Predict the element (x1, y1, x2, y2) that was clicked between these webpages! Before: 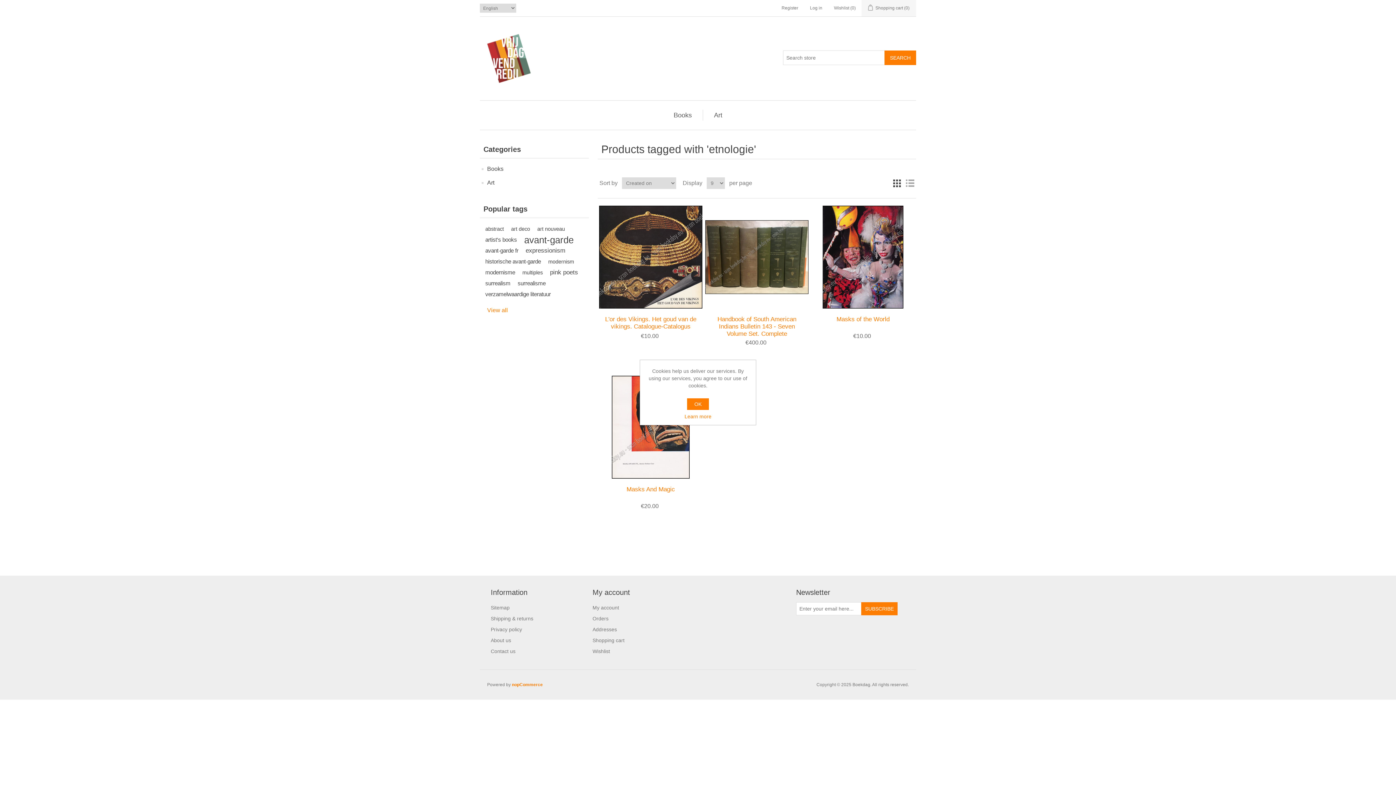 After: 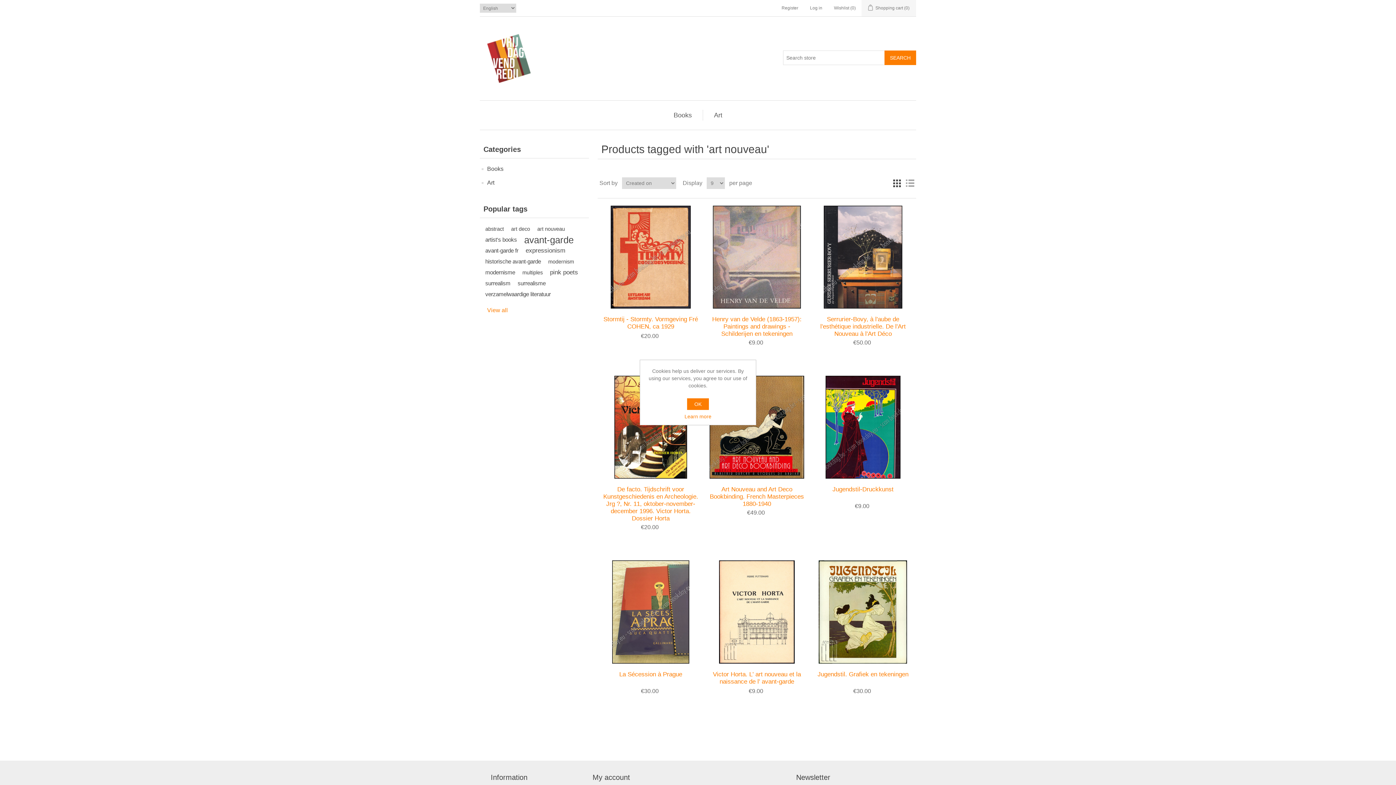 Action: bbox: (537, 223, 565, 234) label: art nouveau